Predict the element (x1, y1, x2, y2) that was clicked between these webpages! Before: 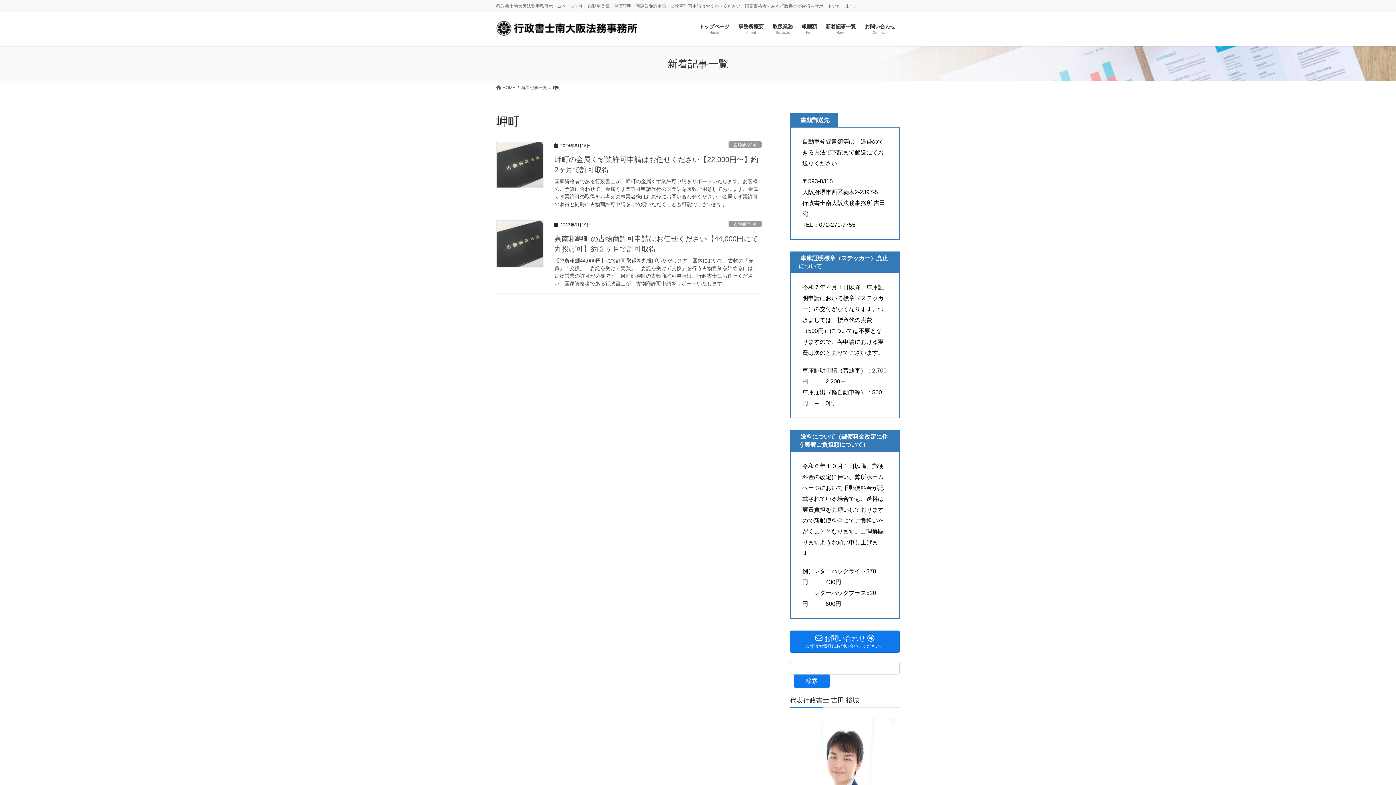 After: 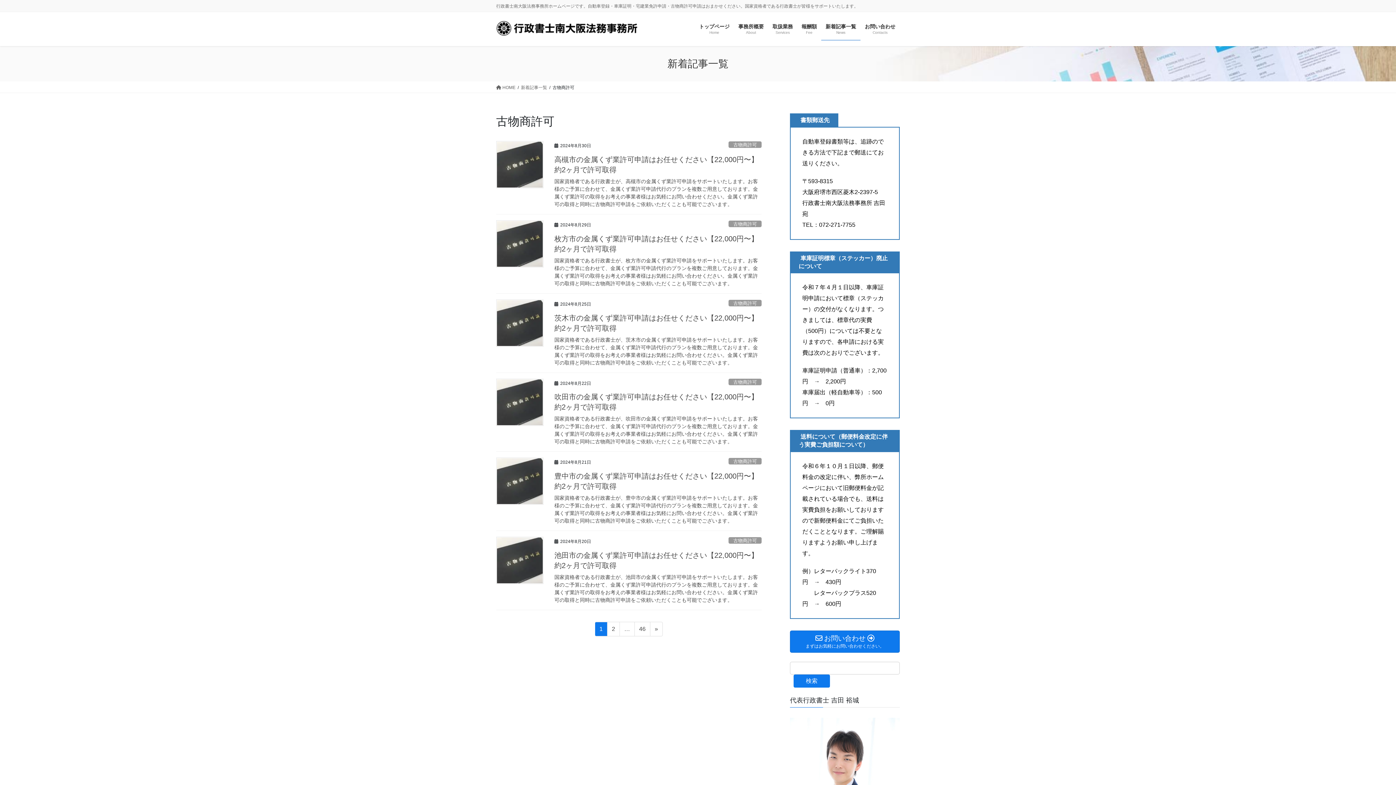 Action: label: 古物商許可 bbox: (728, 141, 761, 148)